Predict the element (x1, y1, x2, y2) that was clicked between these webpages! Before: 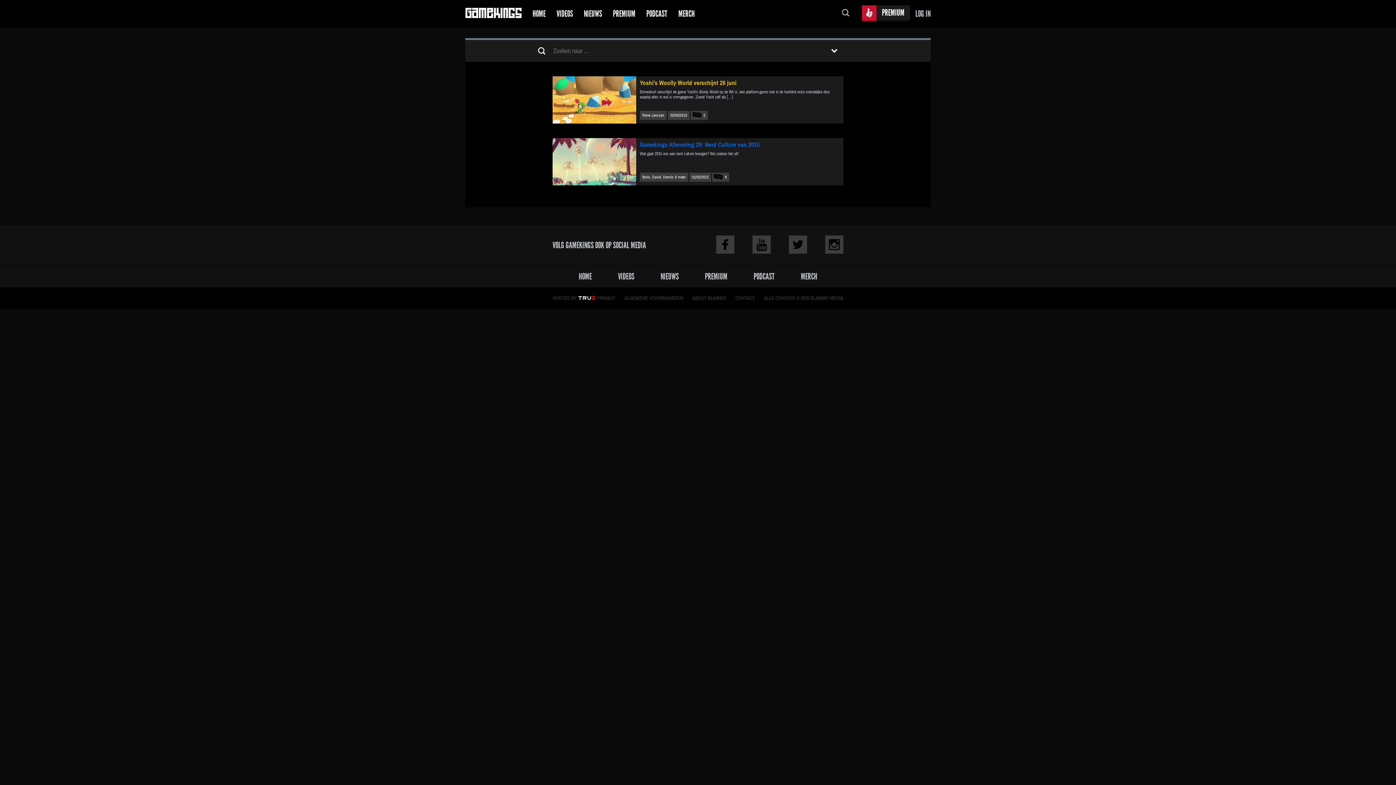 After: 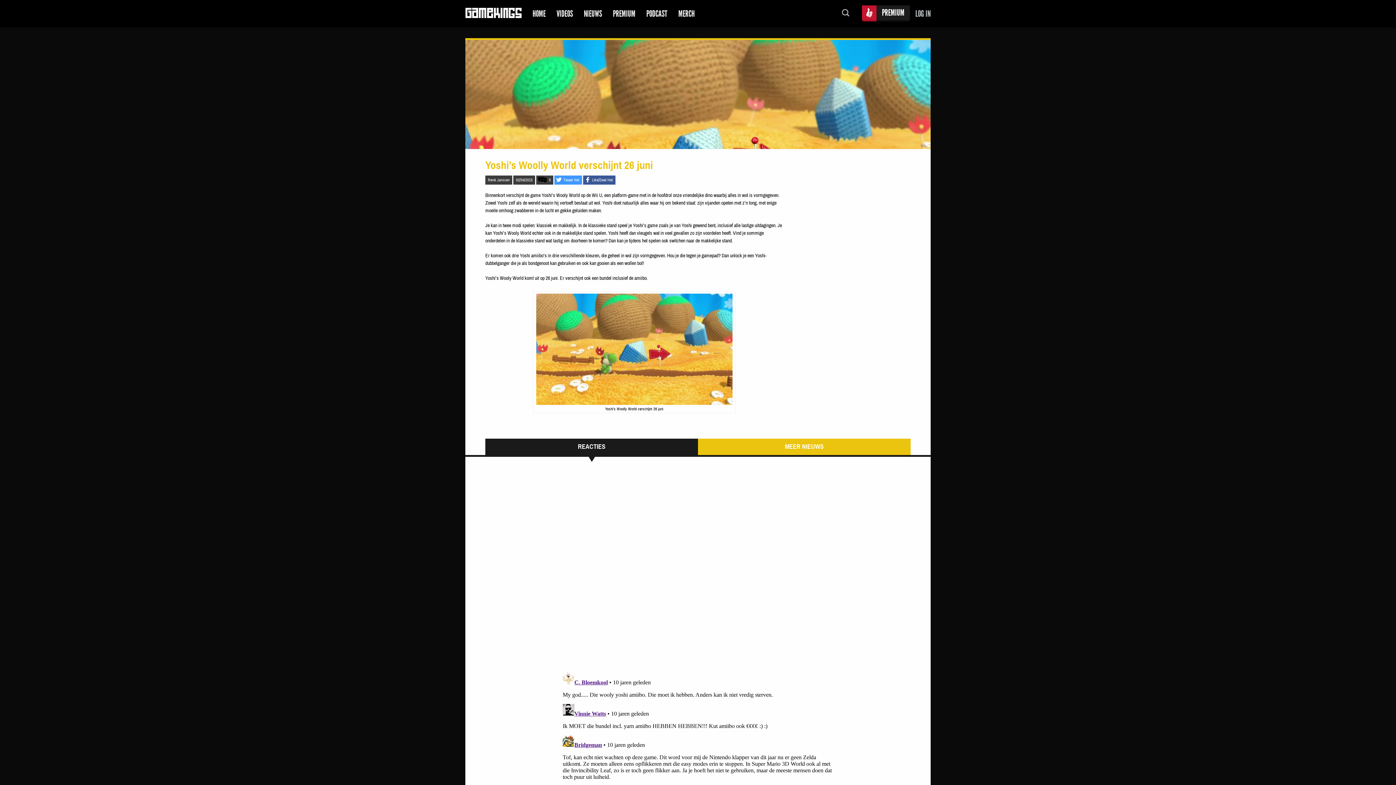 Action: bbox: (552, 76, 636, 123)